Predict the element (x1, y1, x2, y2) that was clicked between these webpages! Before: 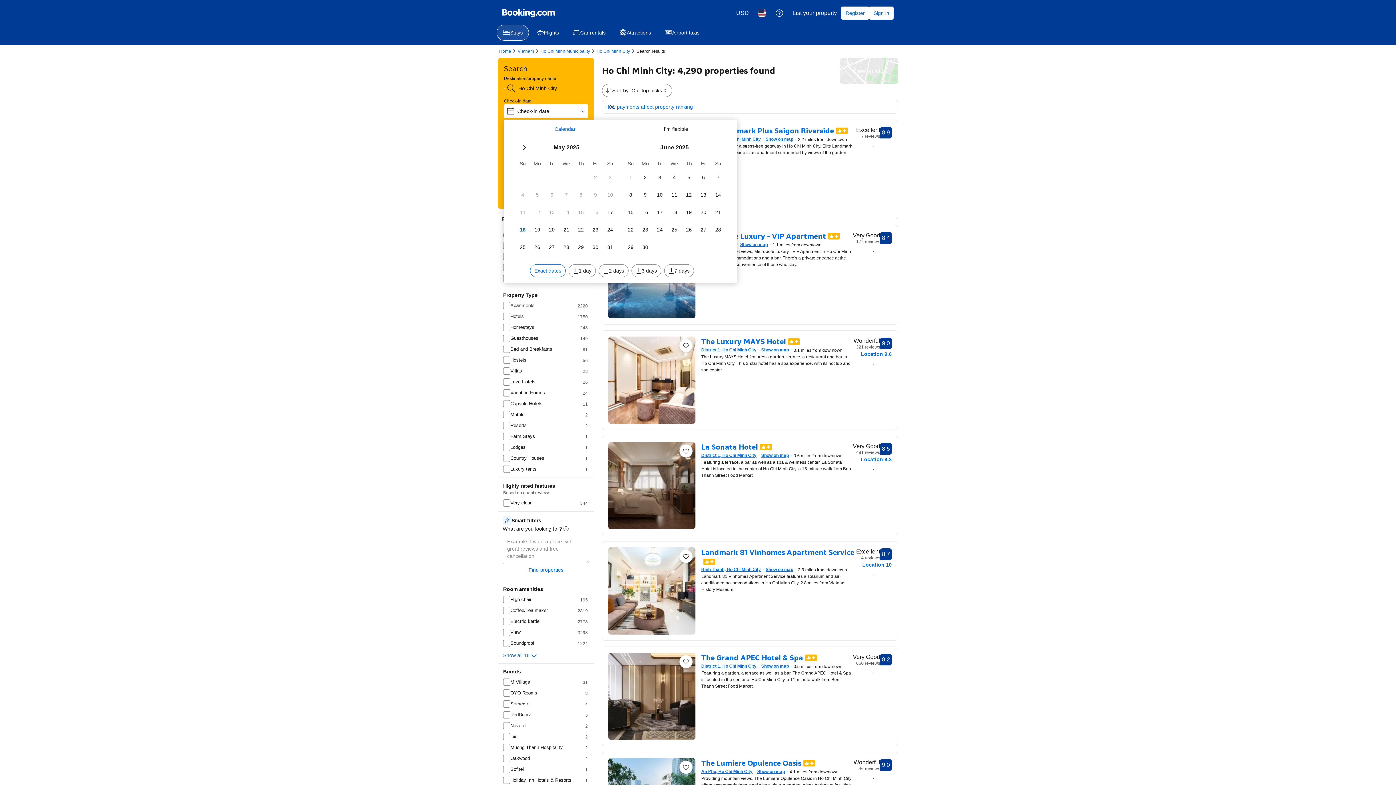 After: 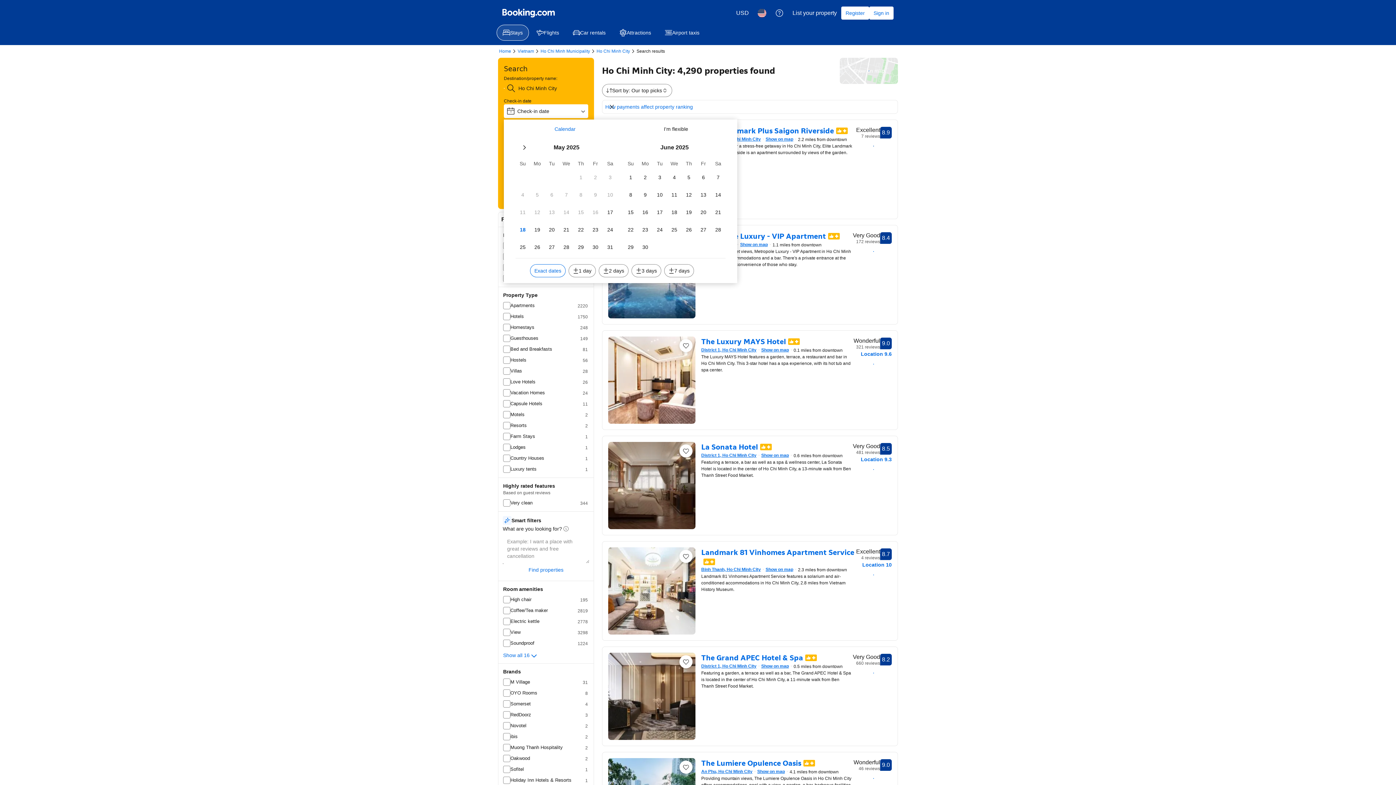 Action: label: Show prices bbox: (855, 139, 892, 152)